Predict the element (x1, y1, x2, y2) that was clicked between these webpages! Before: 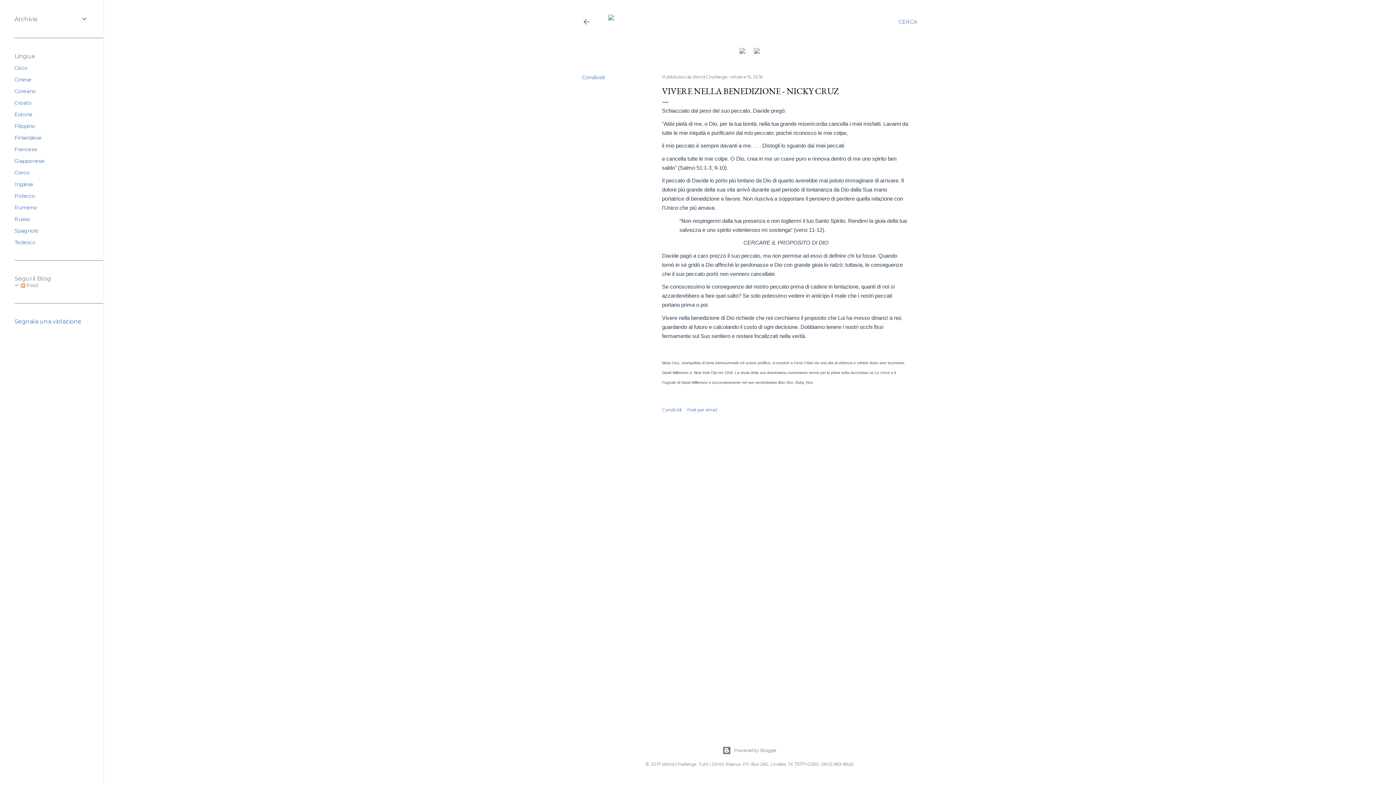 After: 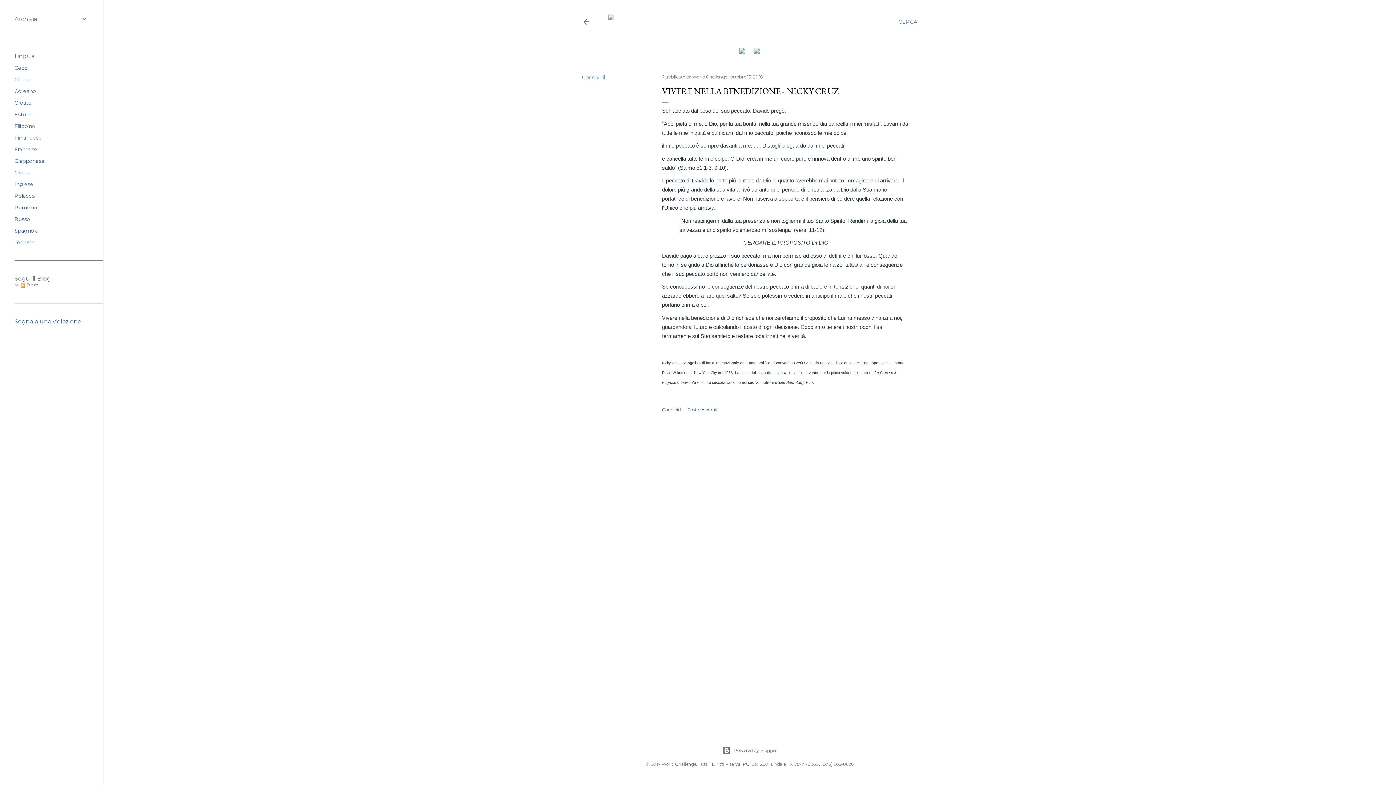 Action: label: Segnala una violazione bbox: (14, 318, 81, 325)